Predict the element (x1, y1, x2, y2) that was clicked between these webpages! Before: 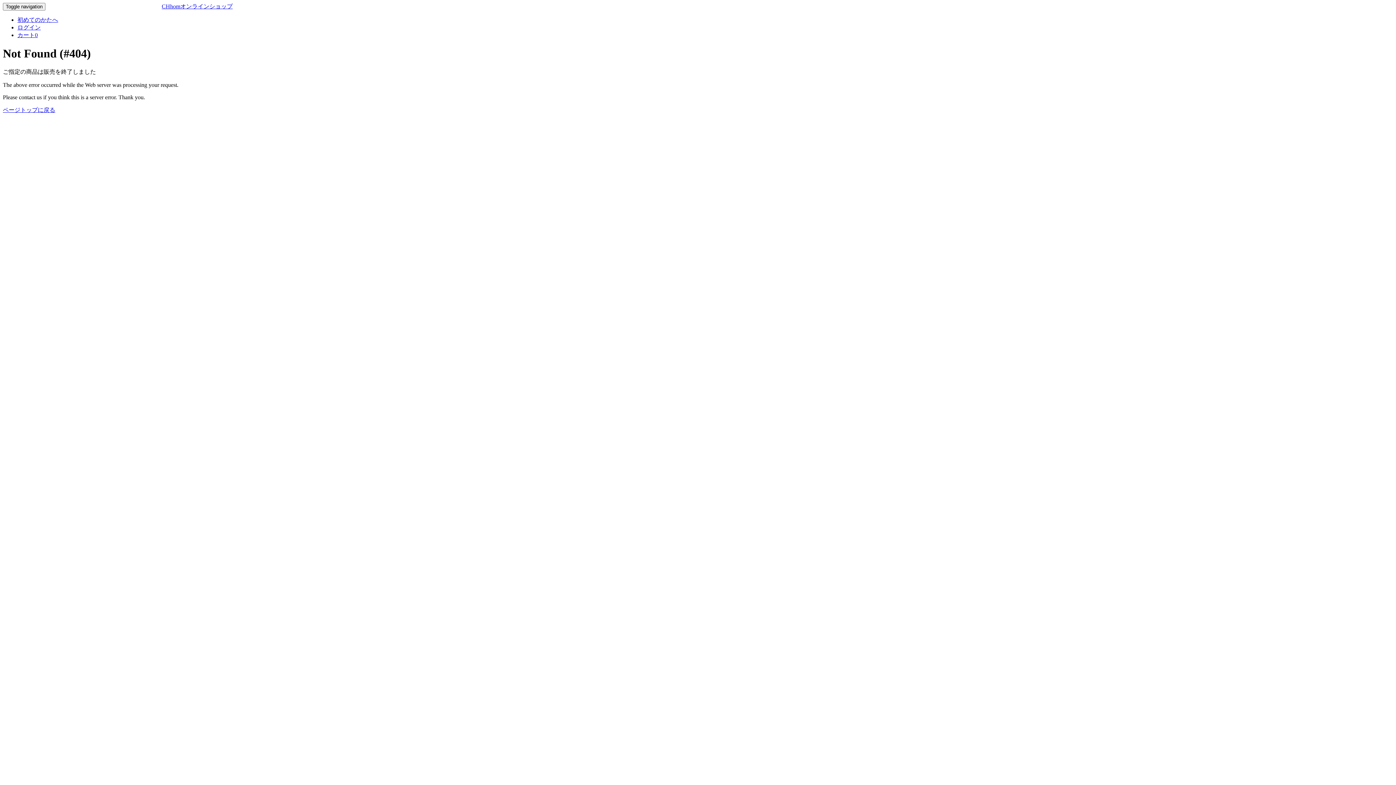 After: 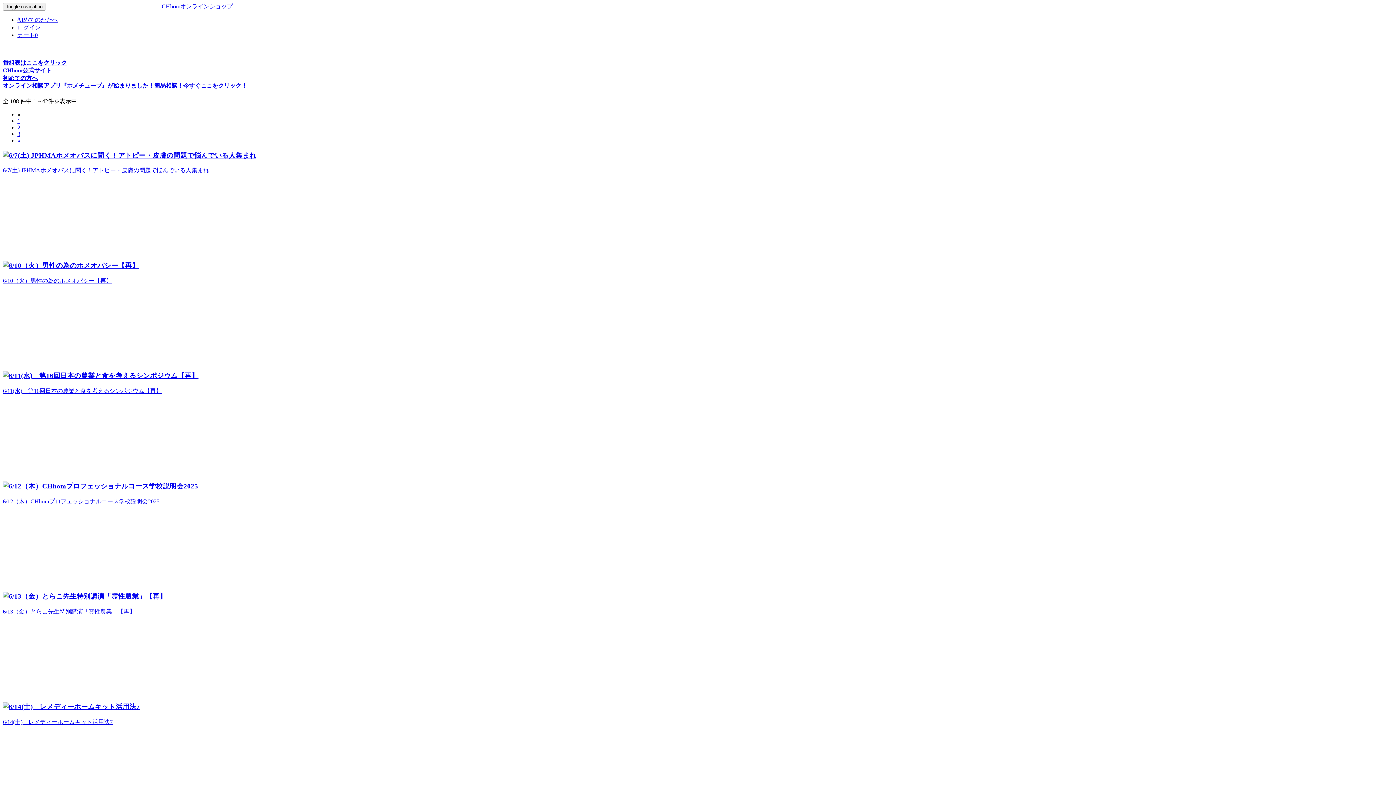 Action: bbox: (161, 3, 232, 9) label: CHhomオンラインショップ